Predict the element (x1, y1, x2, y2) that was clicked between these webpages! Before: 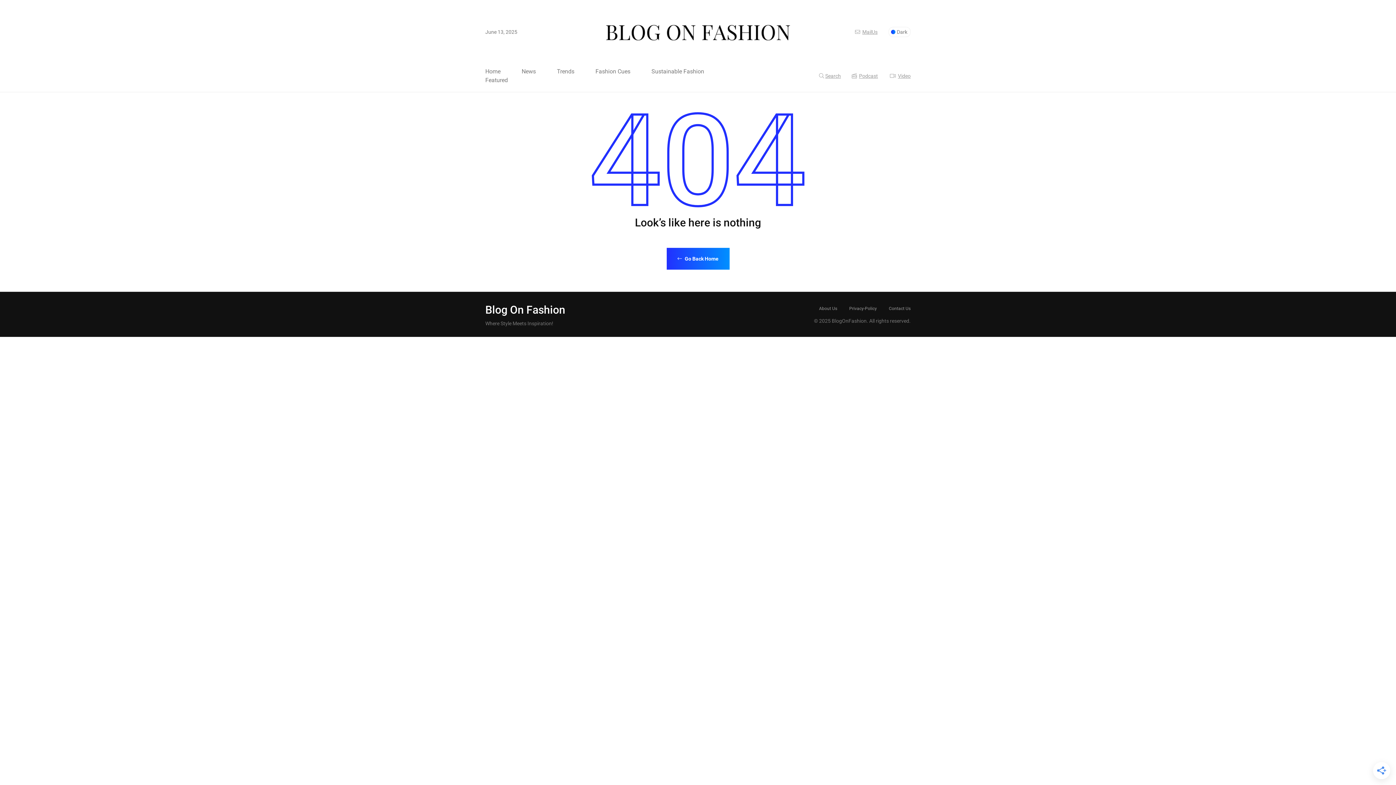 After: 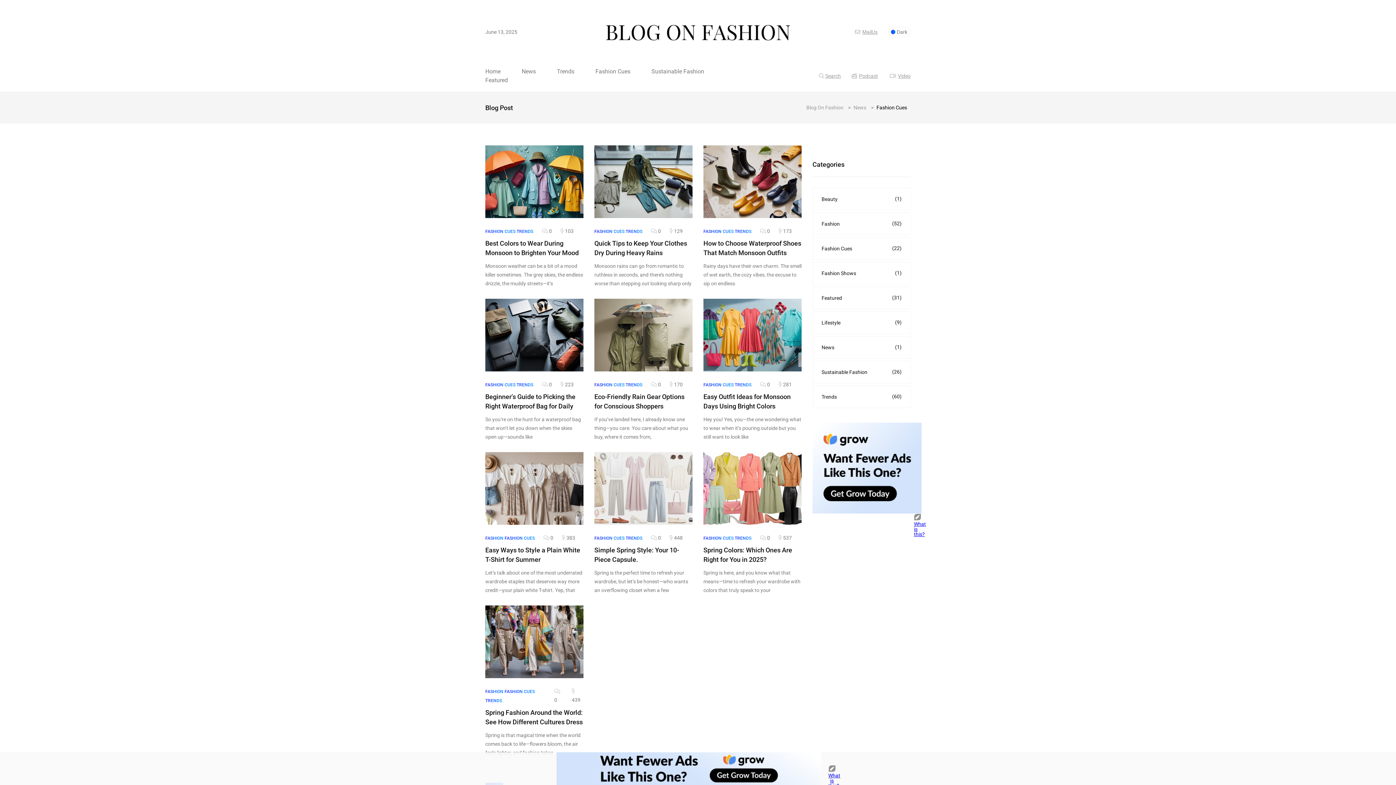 Action: label: Fashion Cues bbox: (595, 69, 650, 74)